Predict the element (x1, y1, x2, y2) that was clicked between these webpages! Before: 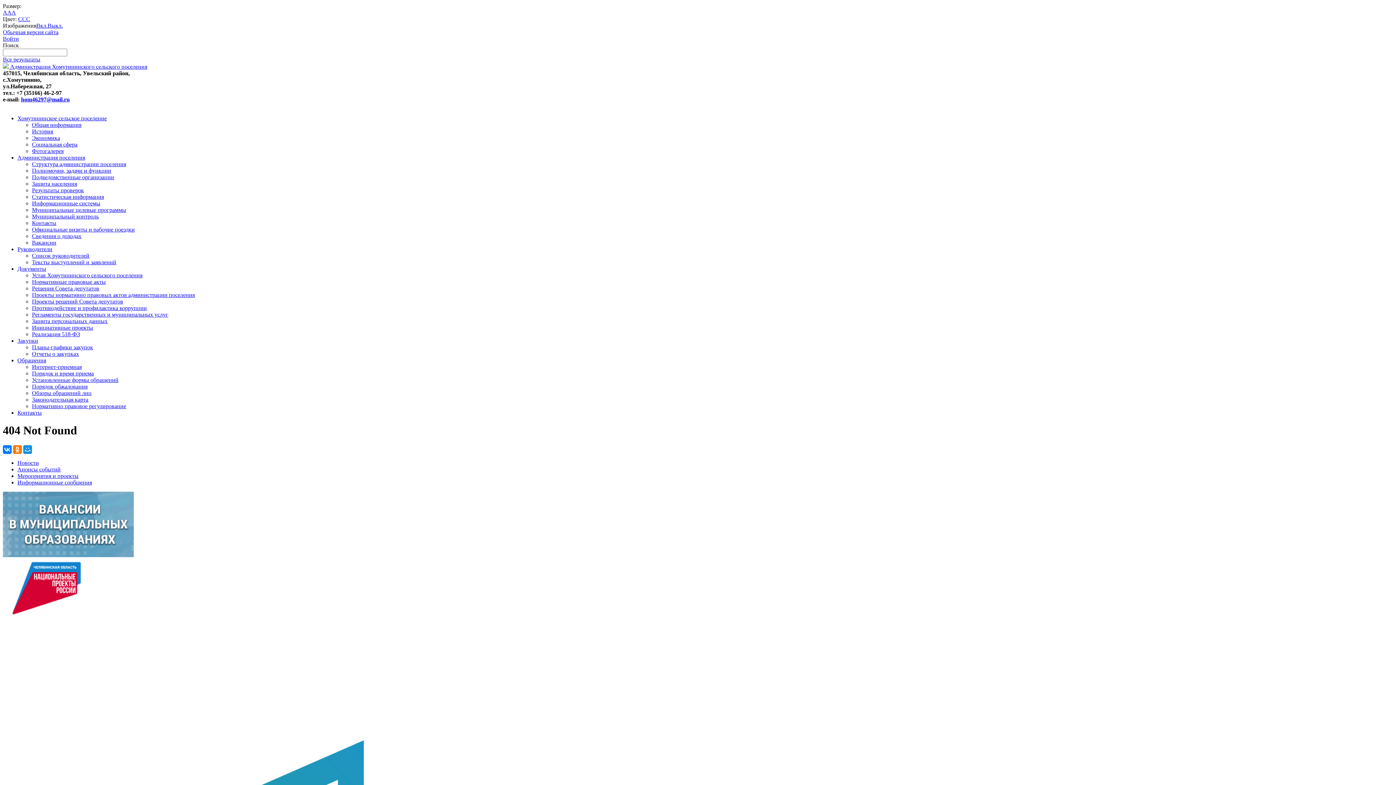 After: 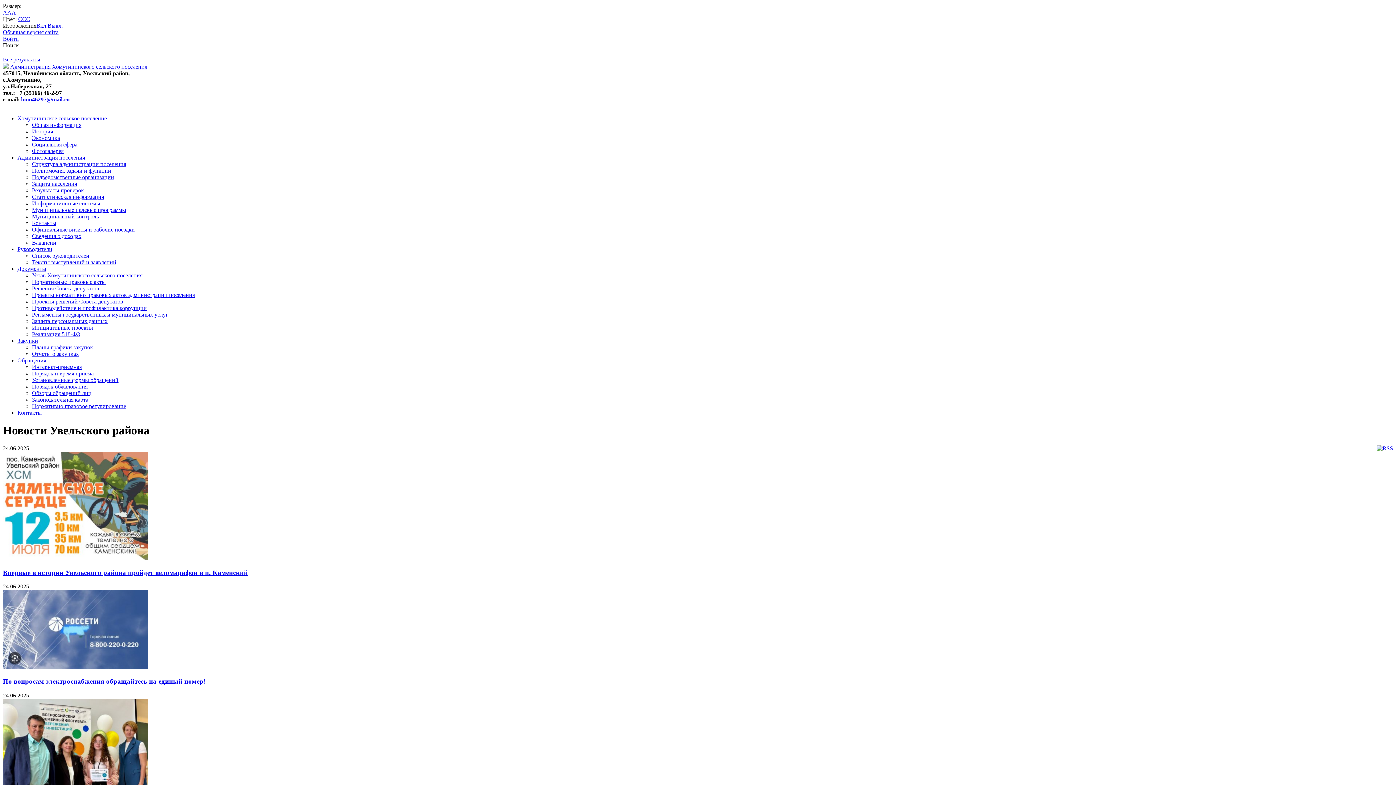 Action: bbox: (17, 459, 38, 466) label: Новости